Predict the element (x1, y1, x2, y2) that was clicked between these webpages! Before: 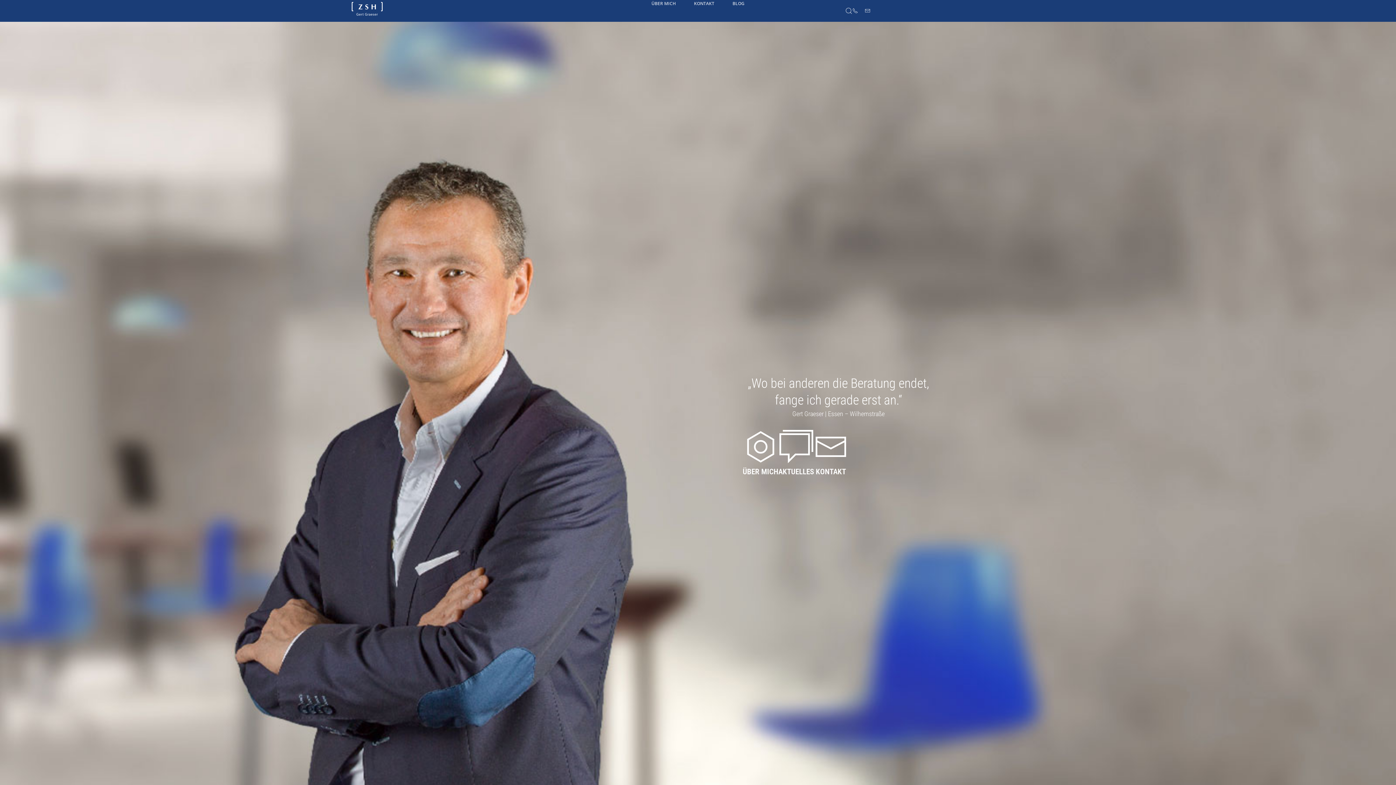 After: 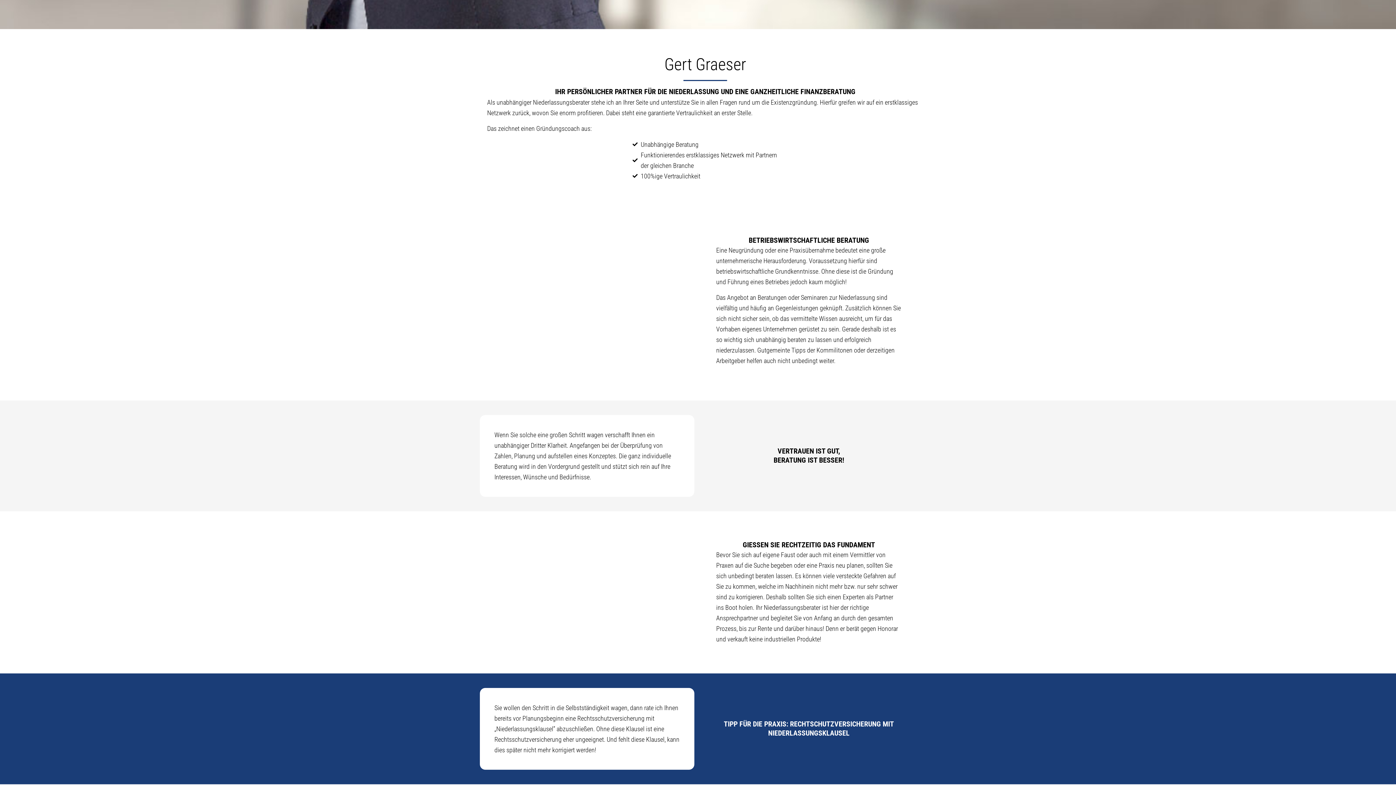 Action: label: ÜBER MICH bbox: (742, 467, 778, 476)